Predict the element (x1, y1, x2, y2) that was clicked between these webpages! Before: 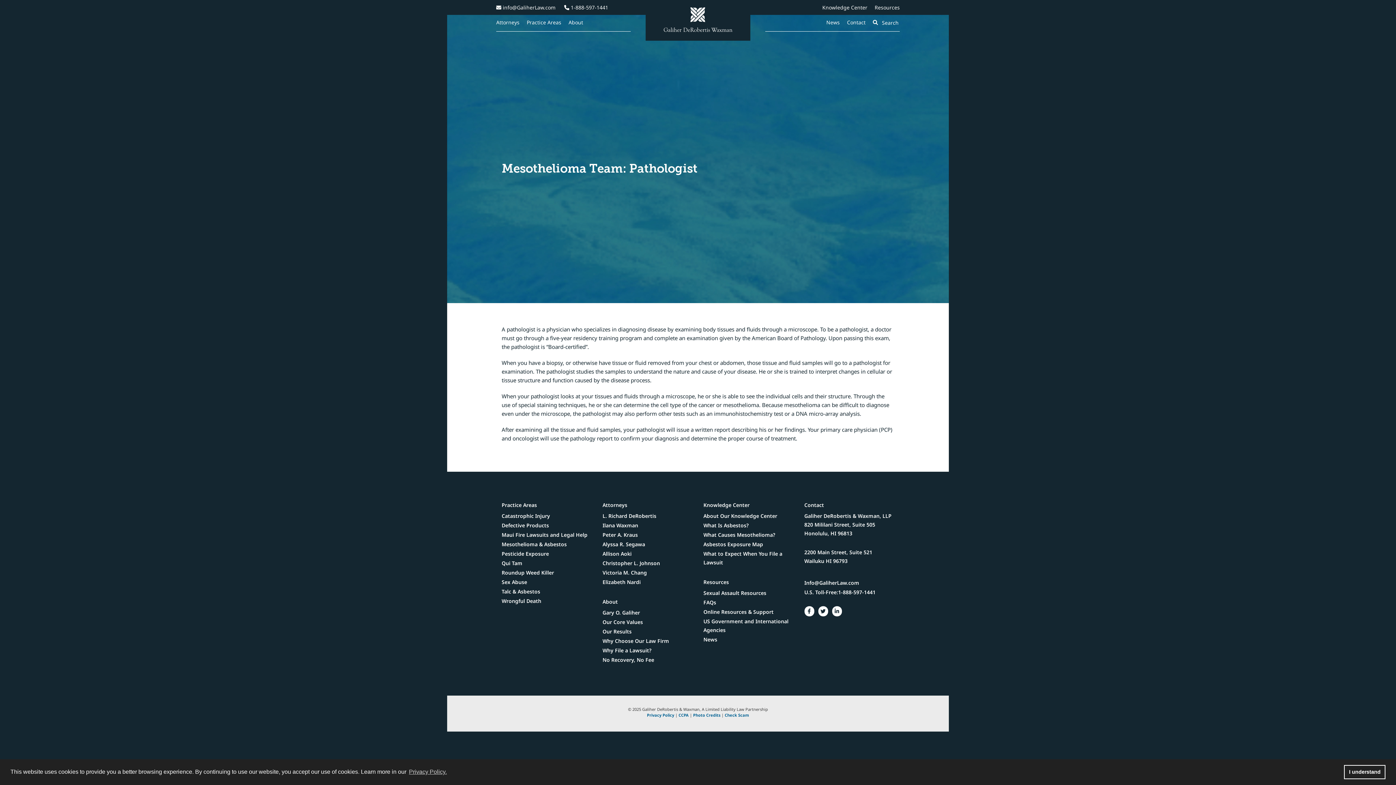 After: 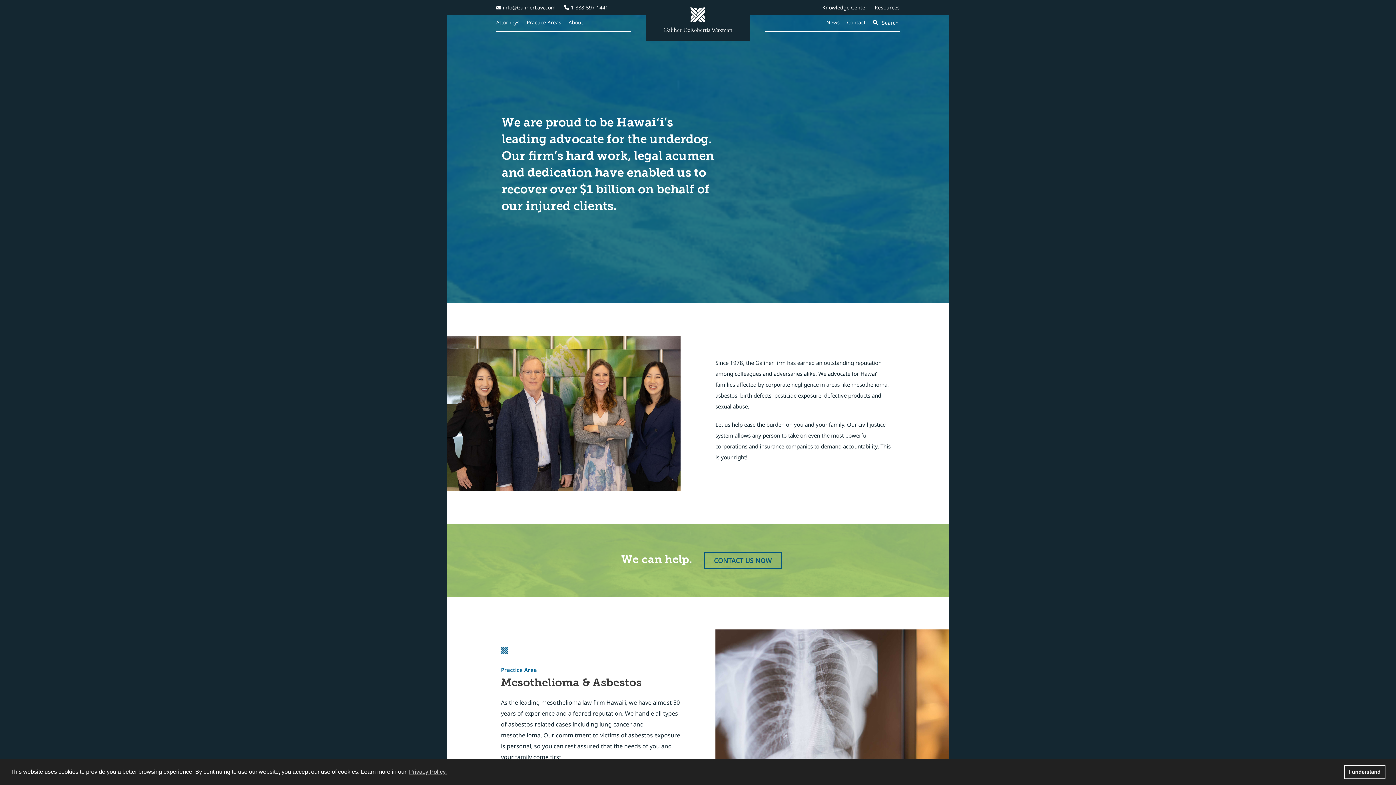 Action: label: Practice Areas bbox: (526, 19, 561, 25)